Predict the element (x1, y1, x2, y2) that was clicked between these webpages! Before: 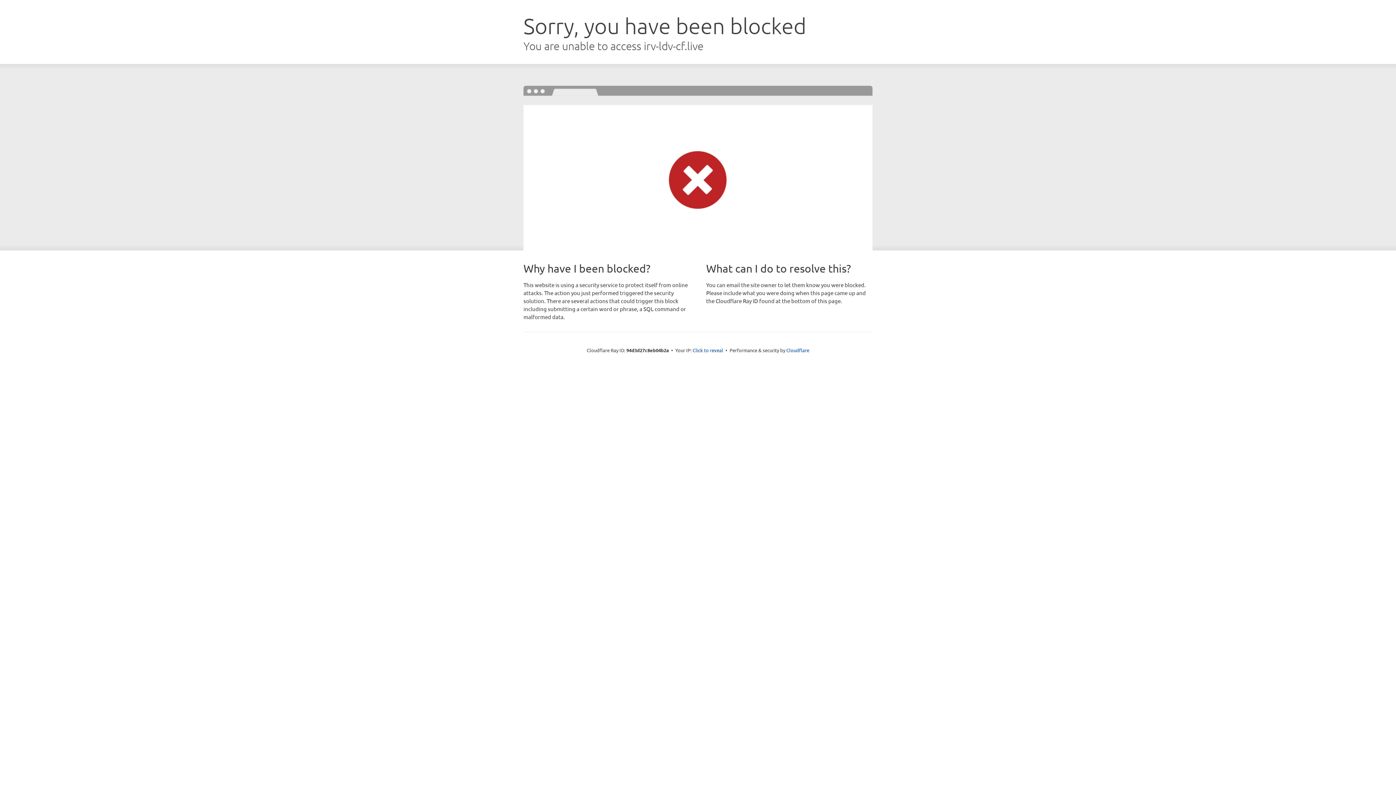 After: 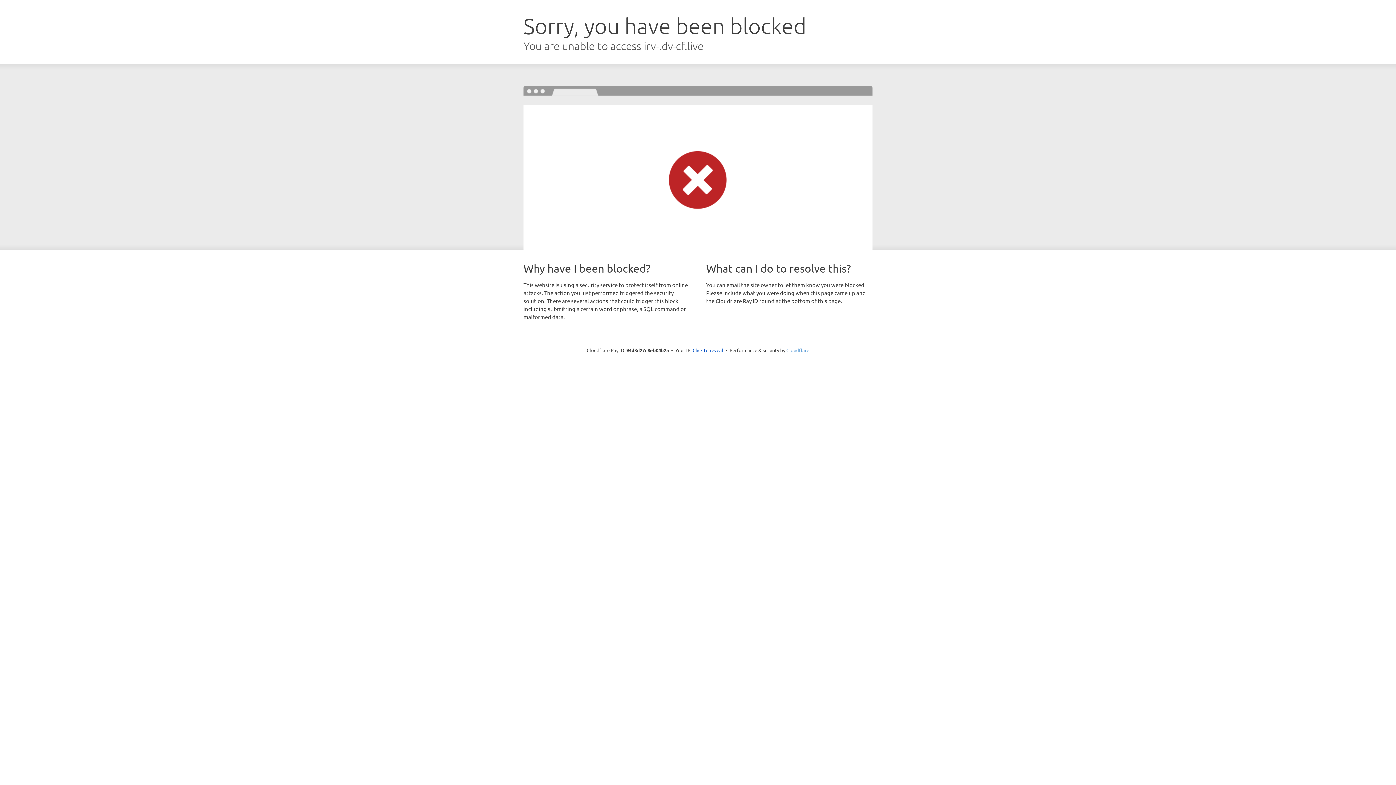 Action: label: Cloudflare bbox: (786, 347, 809, 353)